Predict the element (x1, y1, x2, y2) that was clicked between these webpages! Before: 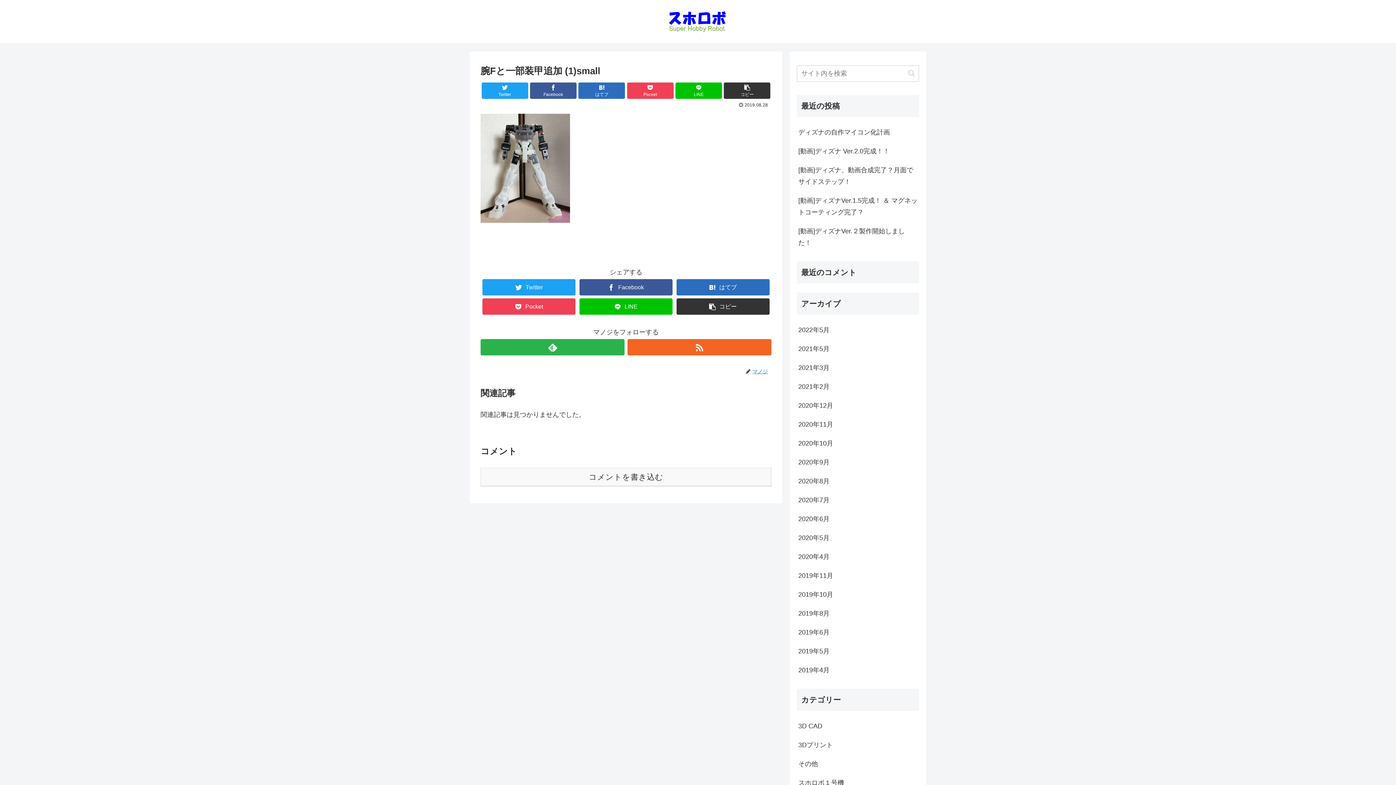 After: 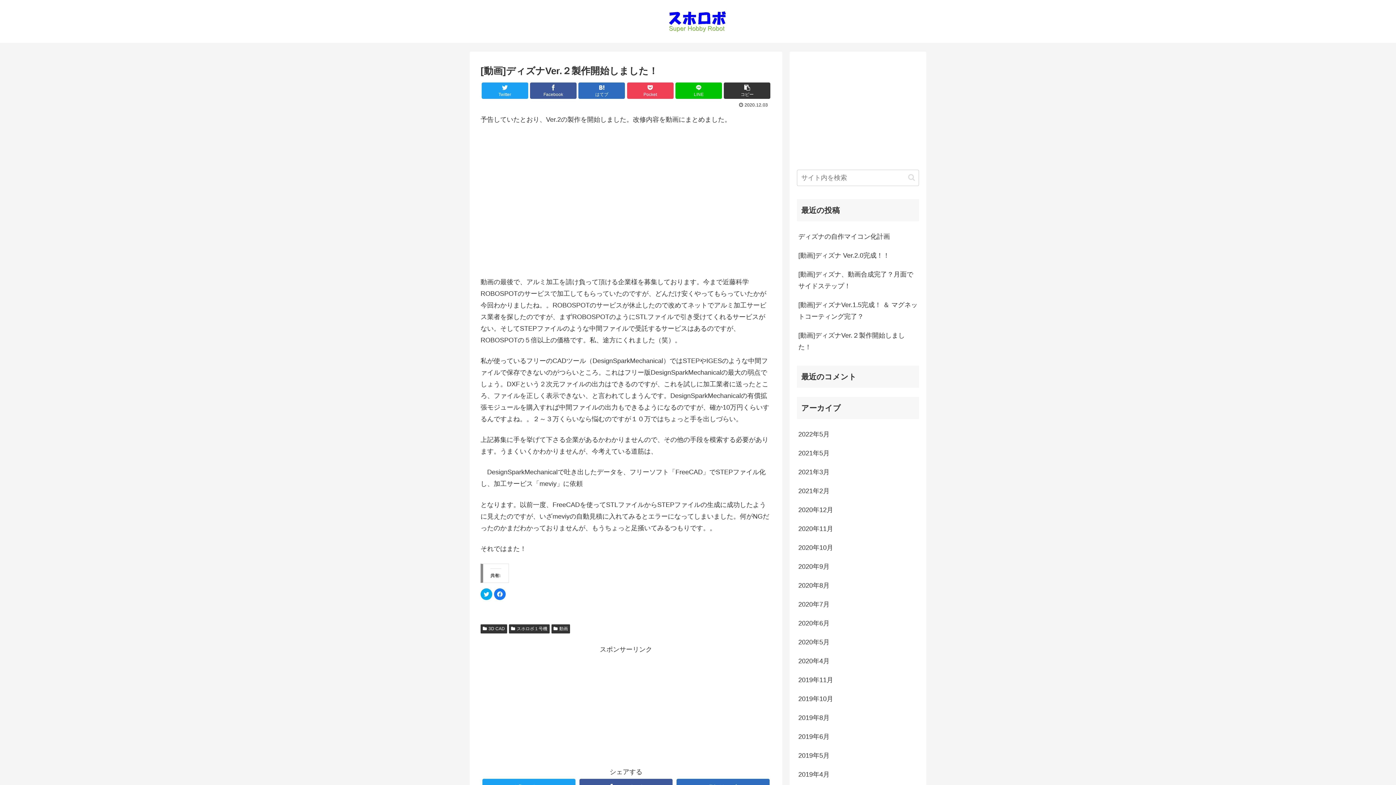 Action: label: [動画]ディズナVer.２製作開始しました！ bbox: (797, 221, 919, 252)